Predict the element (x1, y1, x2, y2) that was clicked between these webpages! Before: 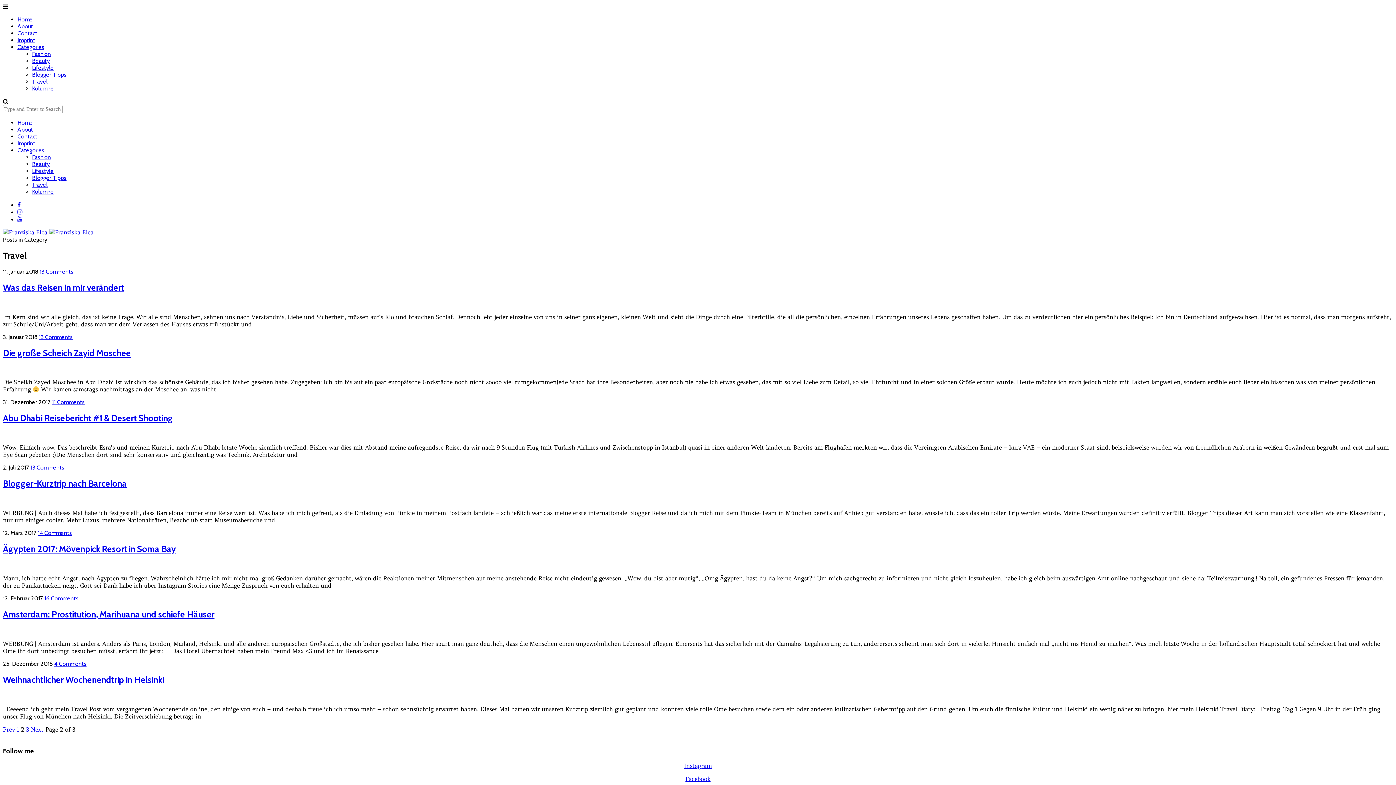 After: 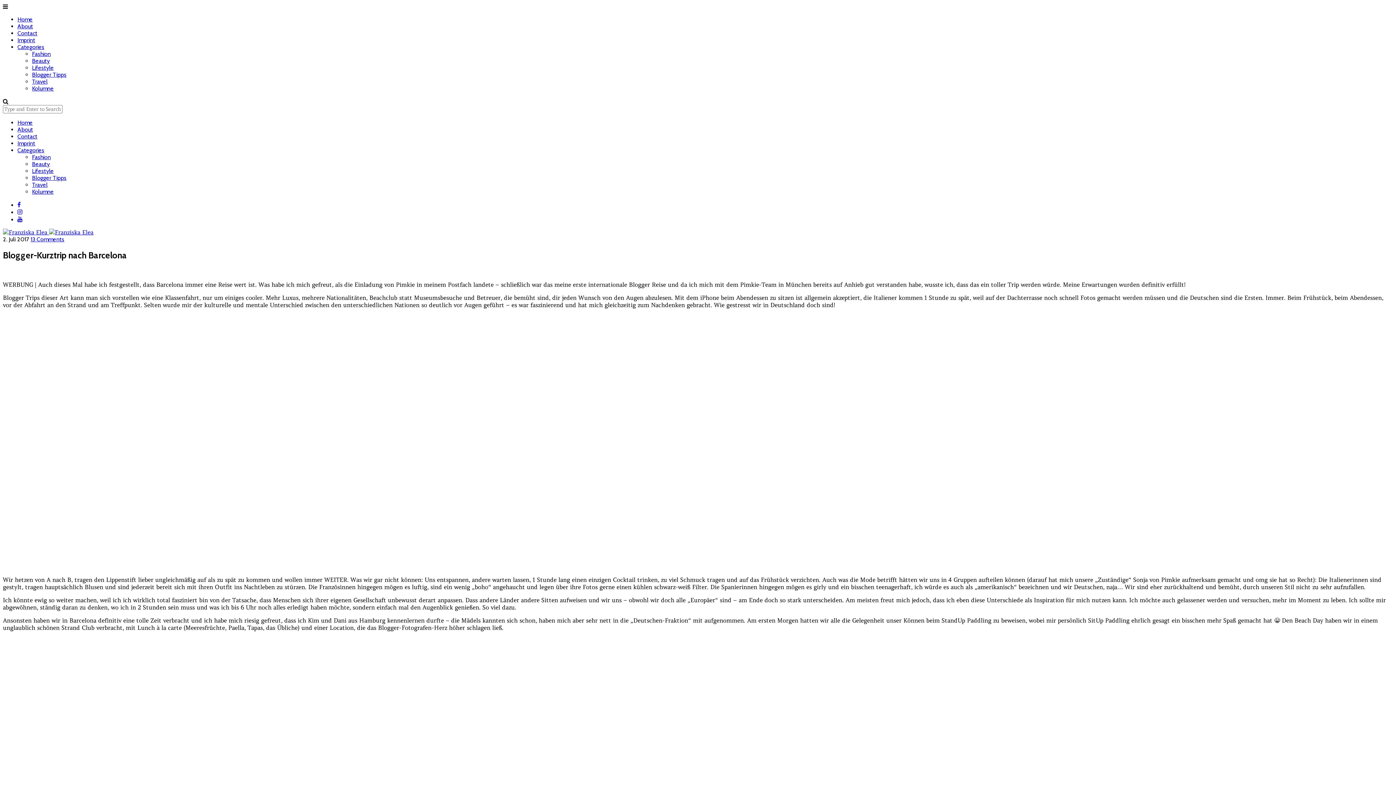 Action: label: Blogger-Kurztrip nach Barcelona bbox: (2, 478, 126, 489)